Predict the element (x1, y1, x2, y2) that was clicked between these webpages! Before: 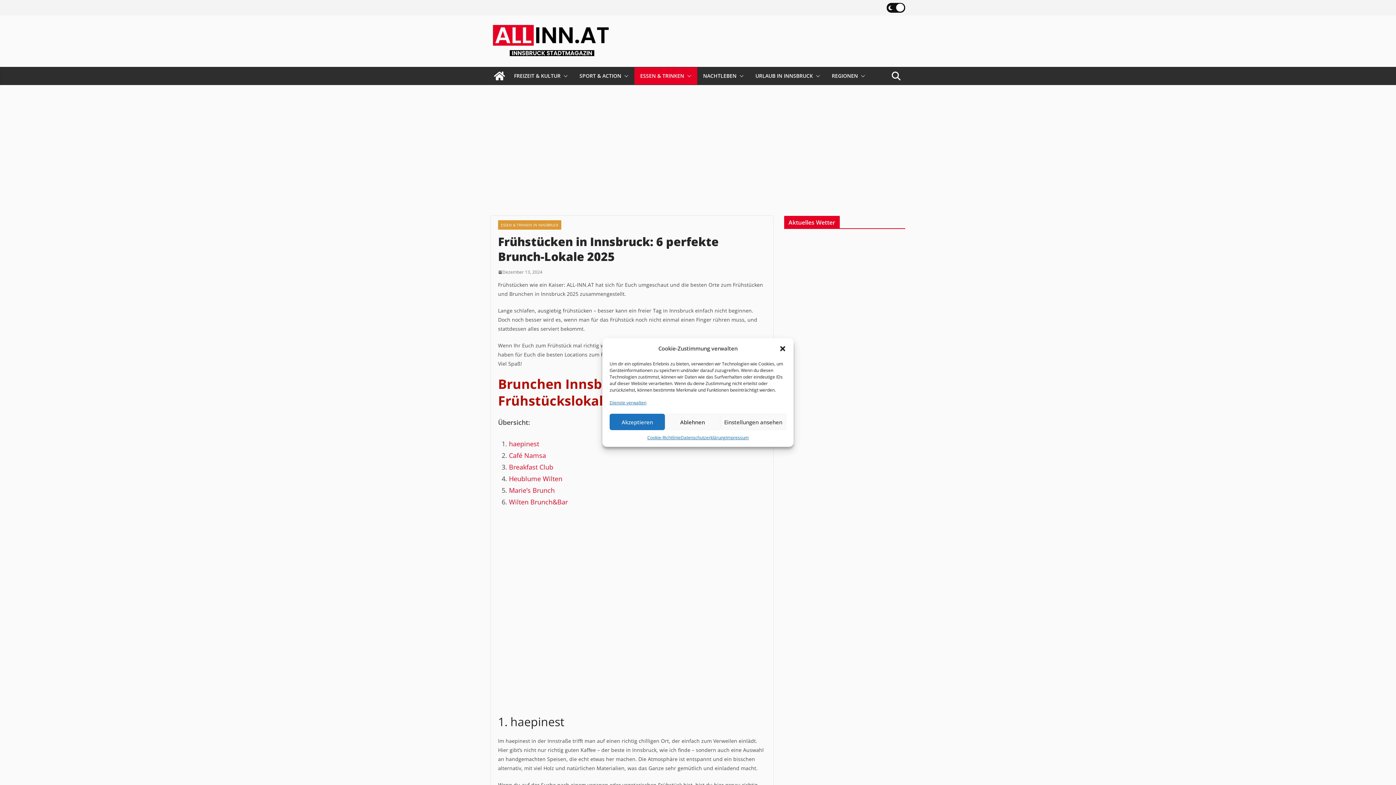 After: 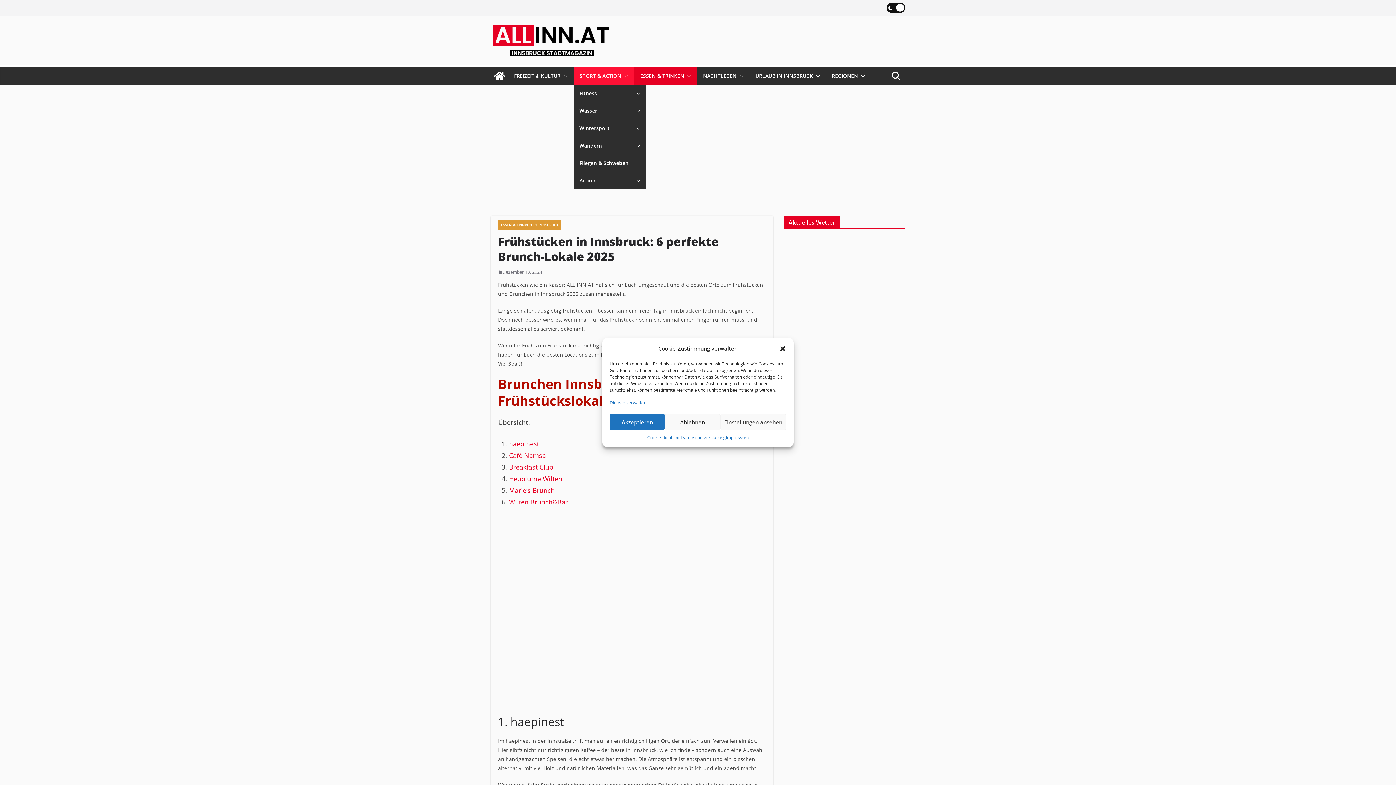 Action: bbox: (579, 70, 621, 81) label: SPORT & ACTION